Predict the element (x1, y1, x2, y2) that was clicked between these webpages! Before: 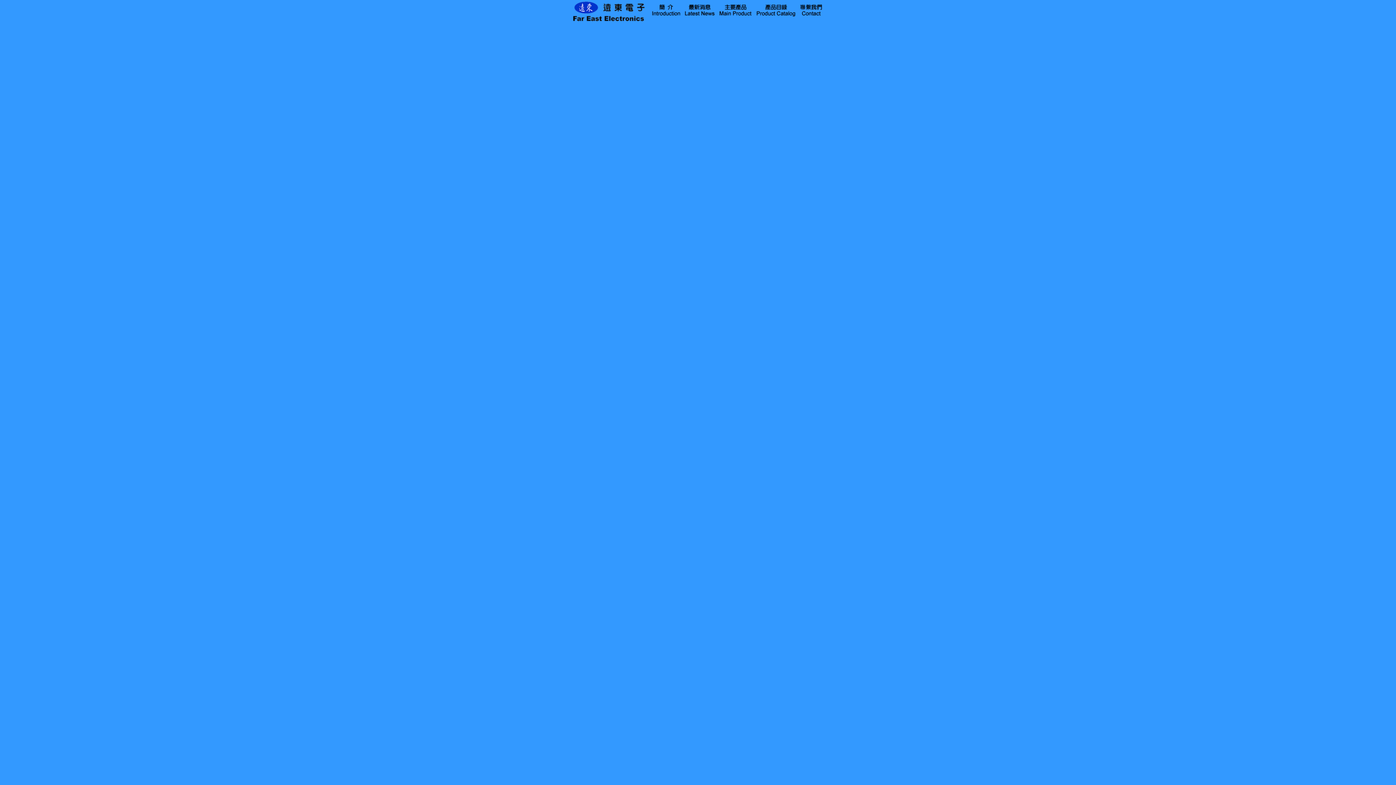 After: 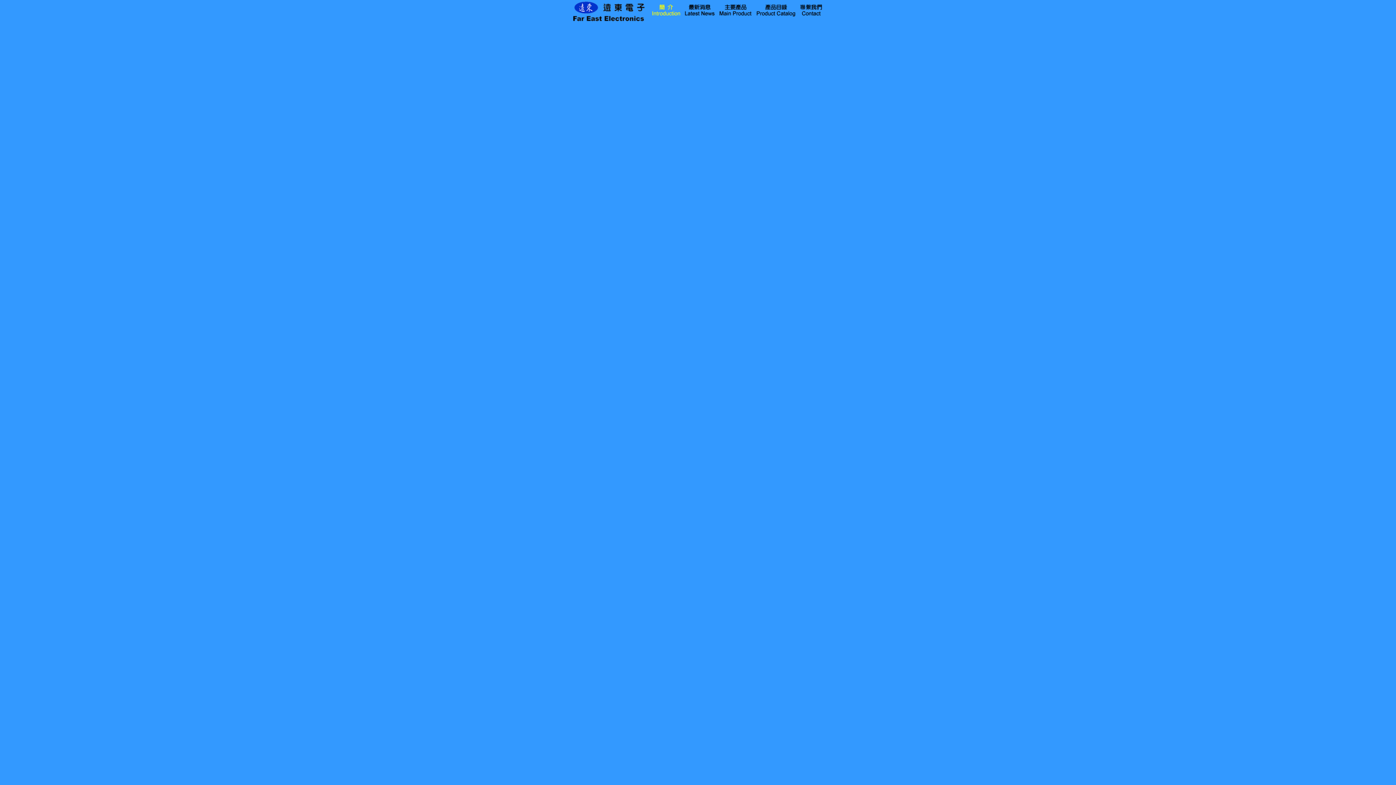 Action: bbox: (652, 10, 680, 16)